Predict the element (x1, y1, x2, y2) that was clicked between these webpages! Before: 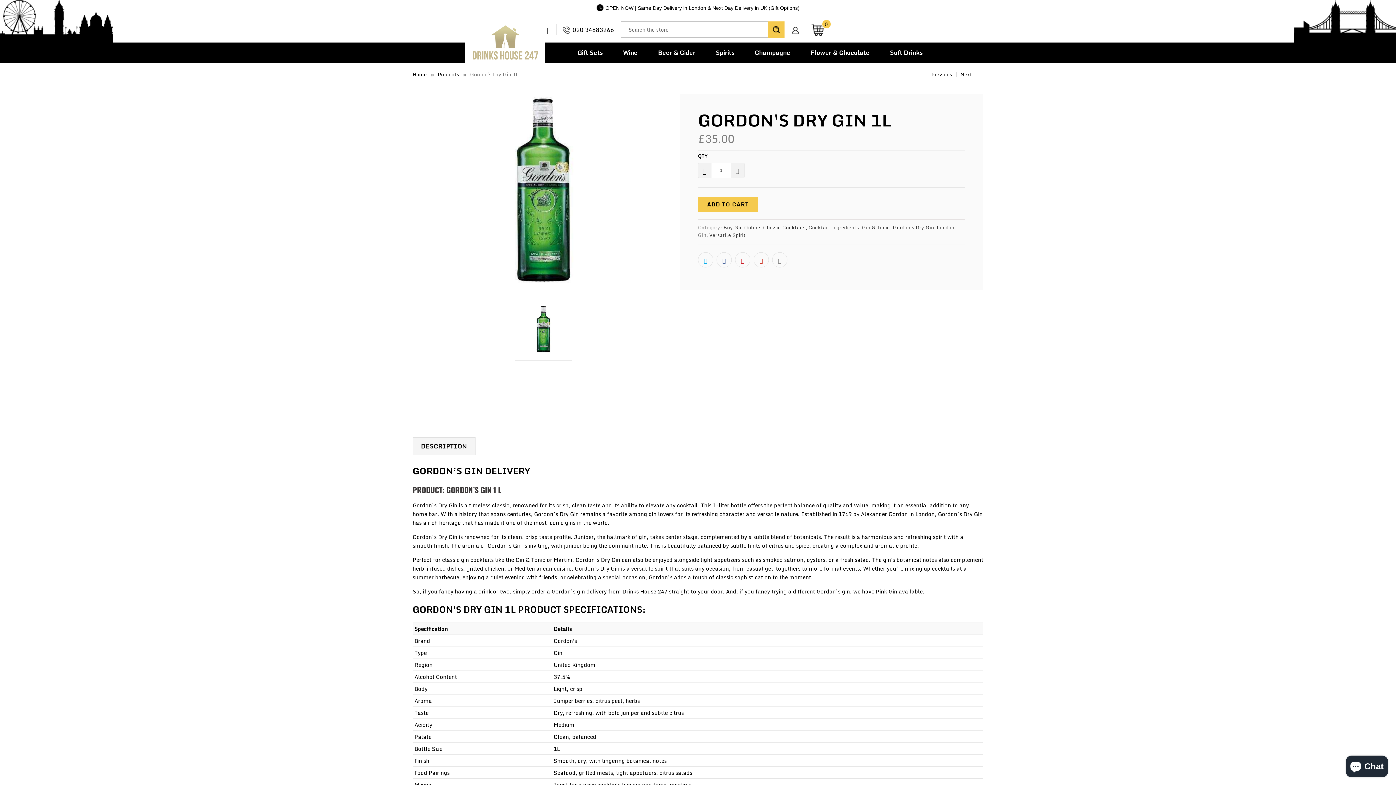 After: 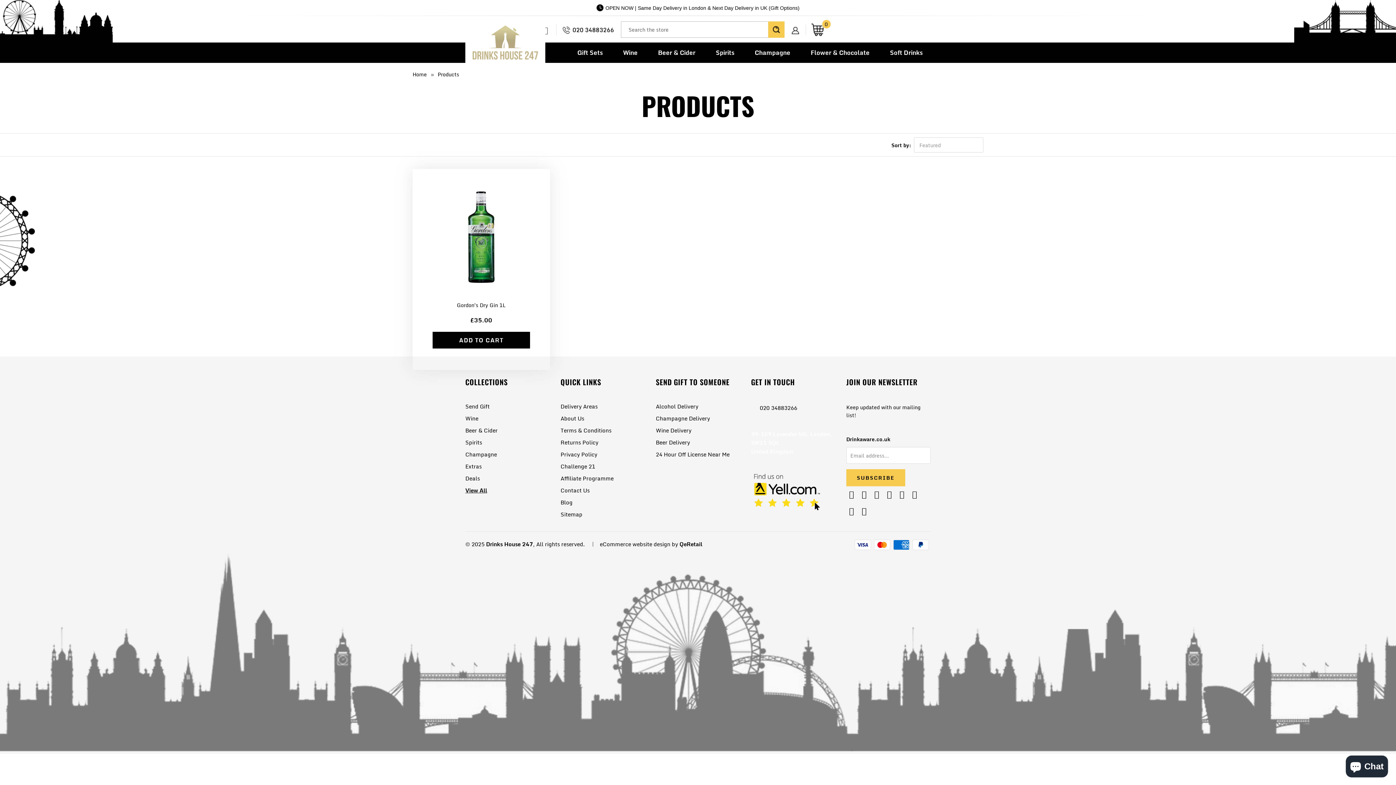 Action: bbox: (723, 223, 760, 231) label: Buy Gin Online